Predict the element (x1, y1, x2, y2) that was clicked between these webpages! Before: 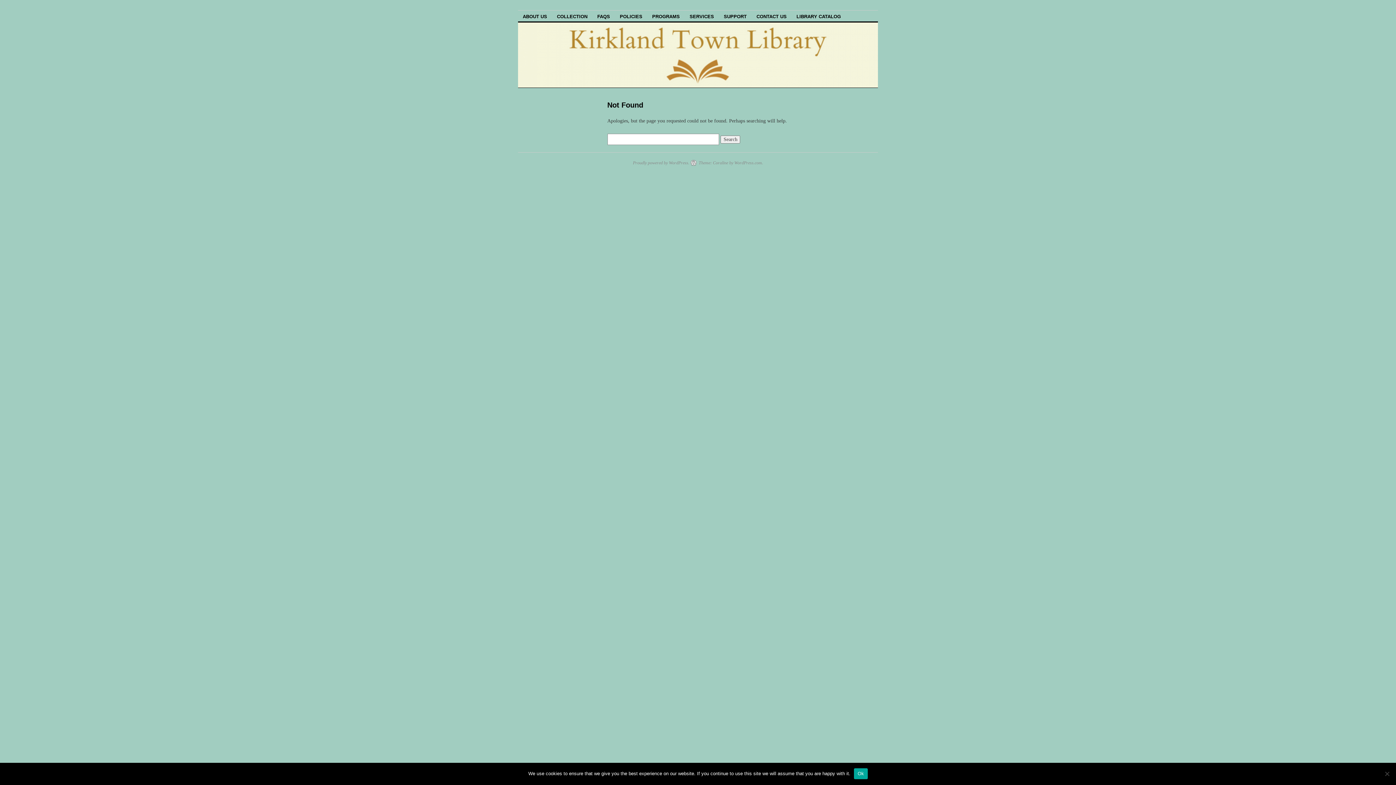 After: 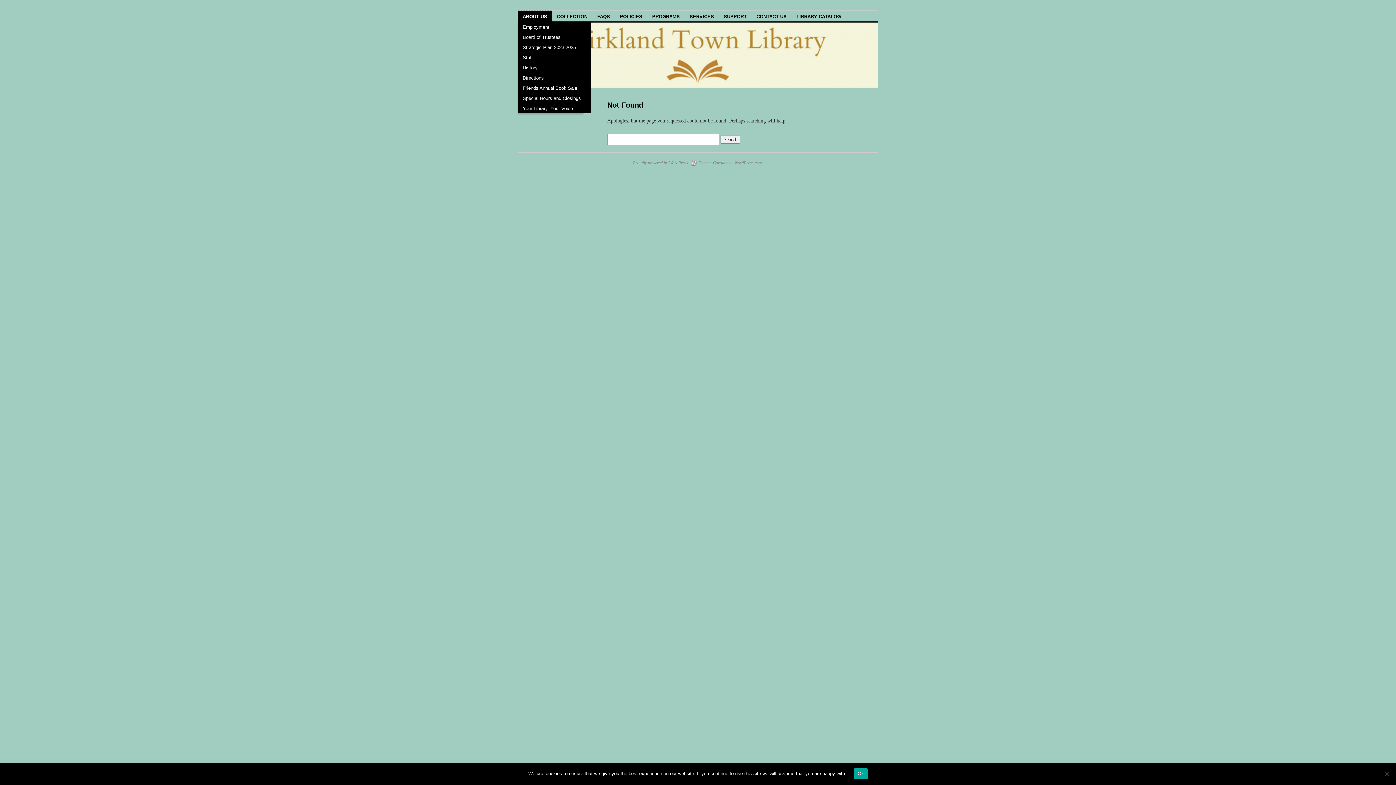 Action: label: ABOUT US bbox: (518, 10, 552, 21)